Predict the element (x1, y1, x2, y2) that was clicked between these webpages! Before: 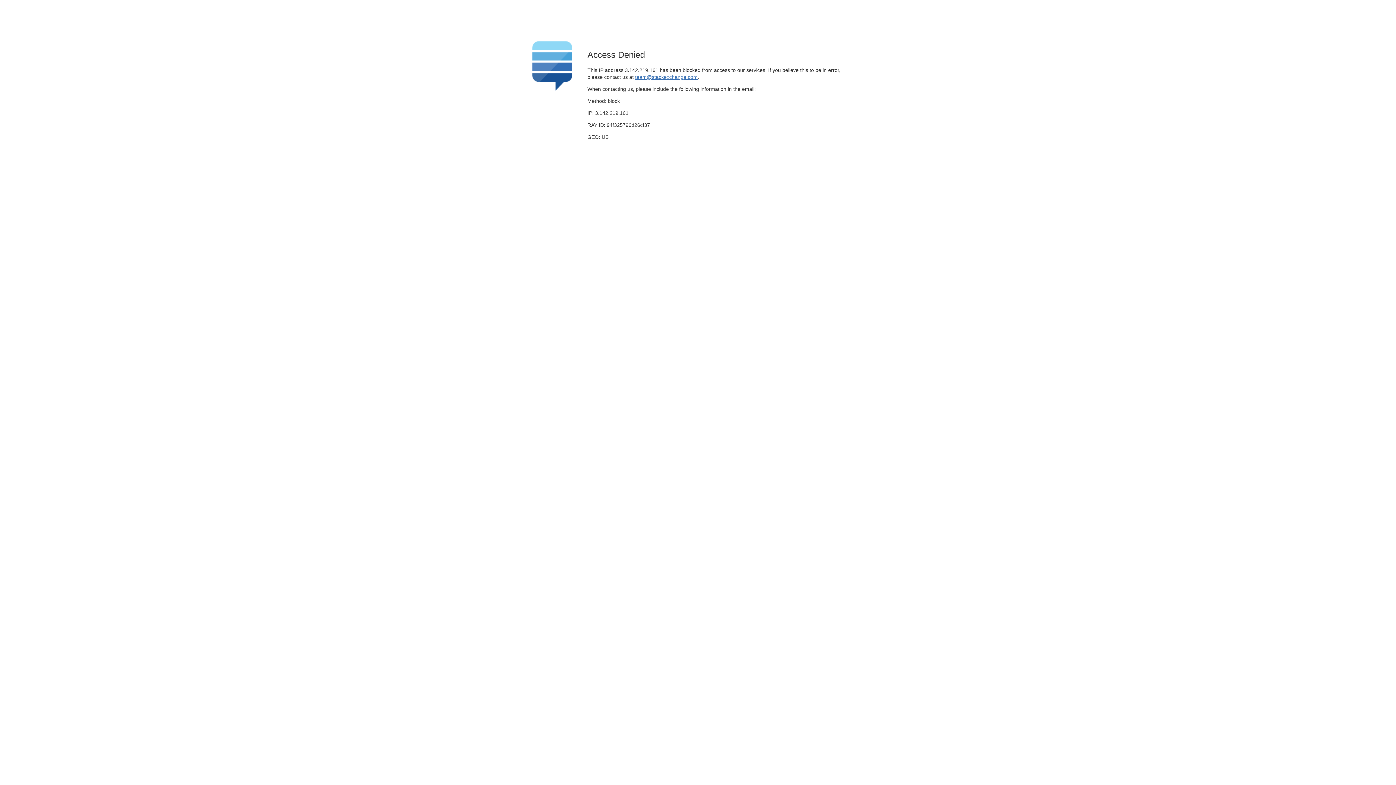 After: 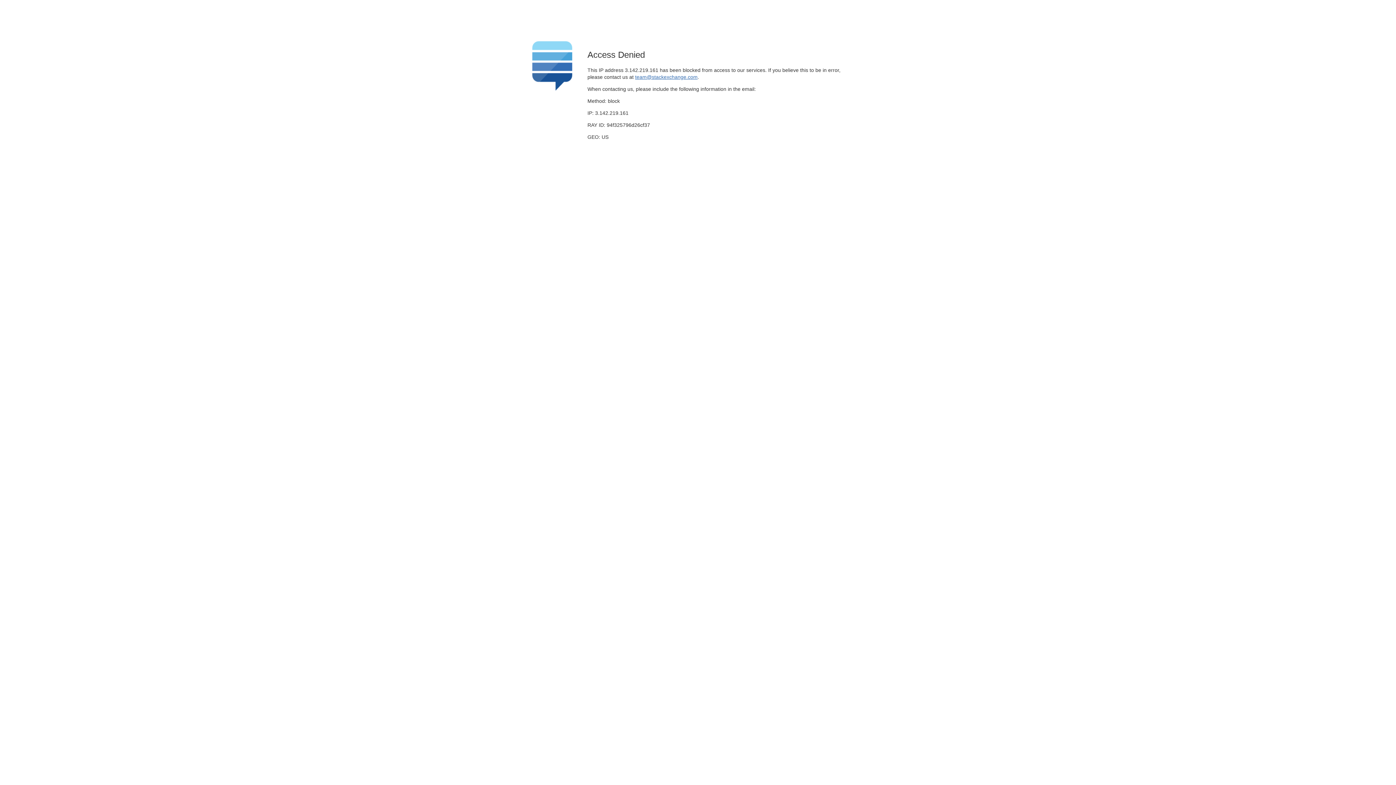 Action: bbox: (635, 74, 697, 79) label: team@stackexchange.com